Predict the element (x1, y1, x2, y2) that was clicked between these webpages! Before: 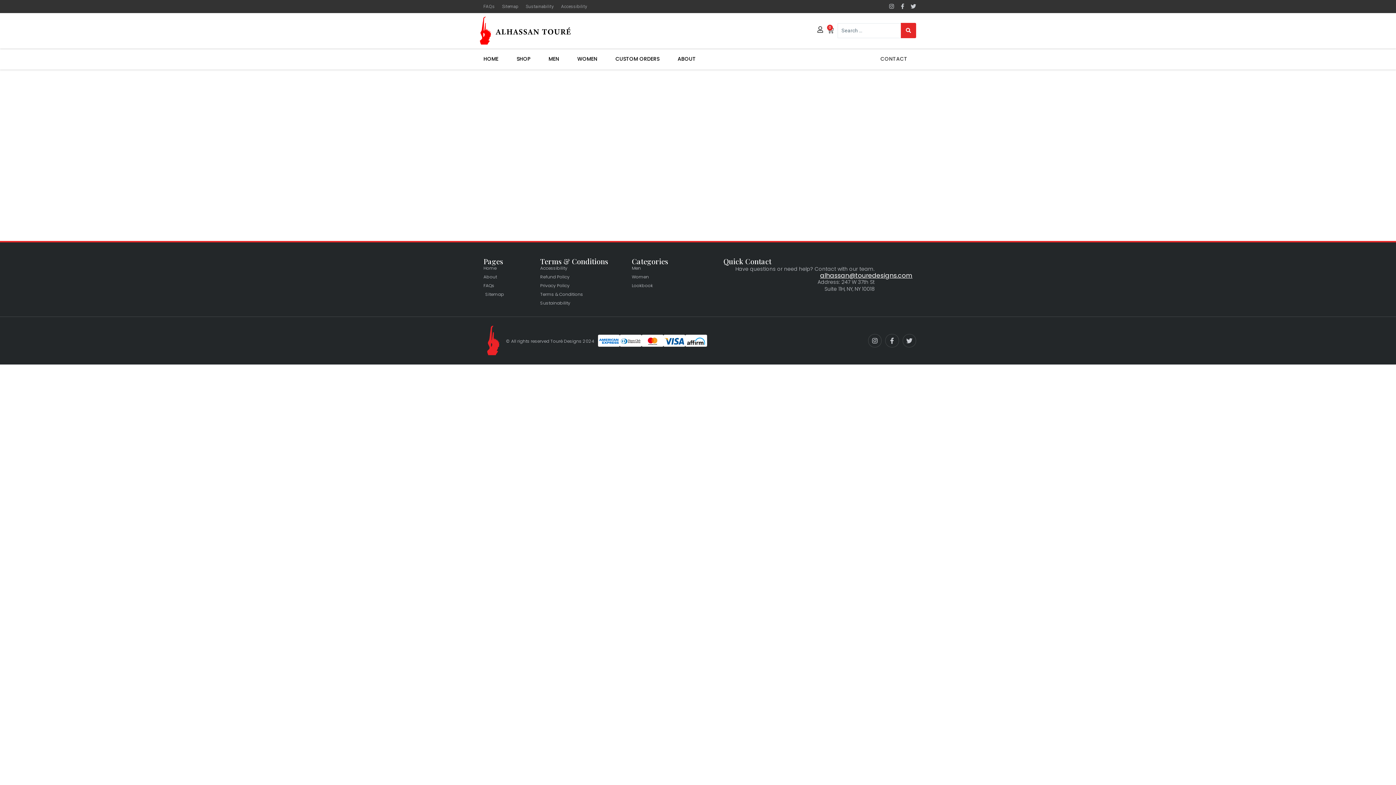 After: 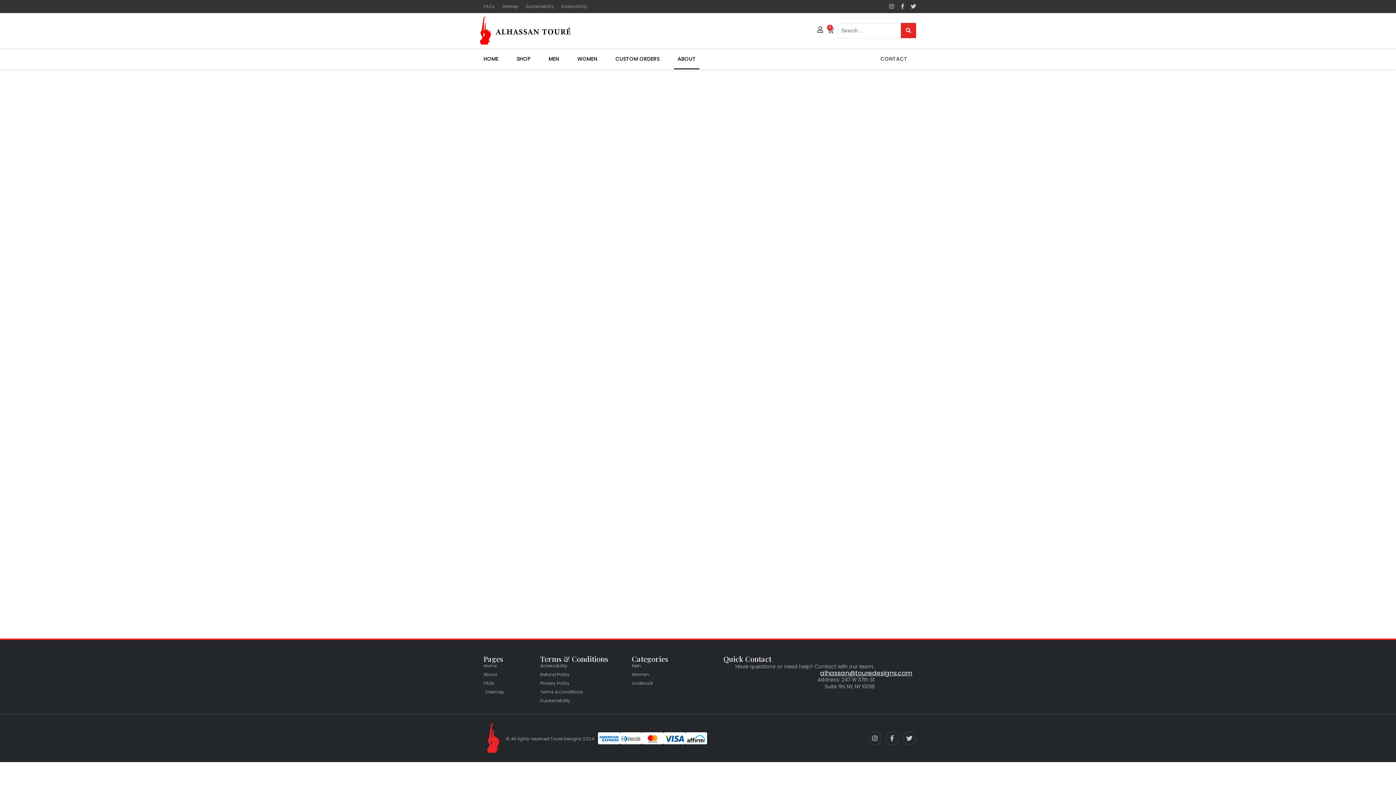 Action: label: ABOUT bbox: (674, 48, 699, 69)